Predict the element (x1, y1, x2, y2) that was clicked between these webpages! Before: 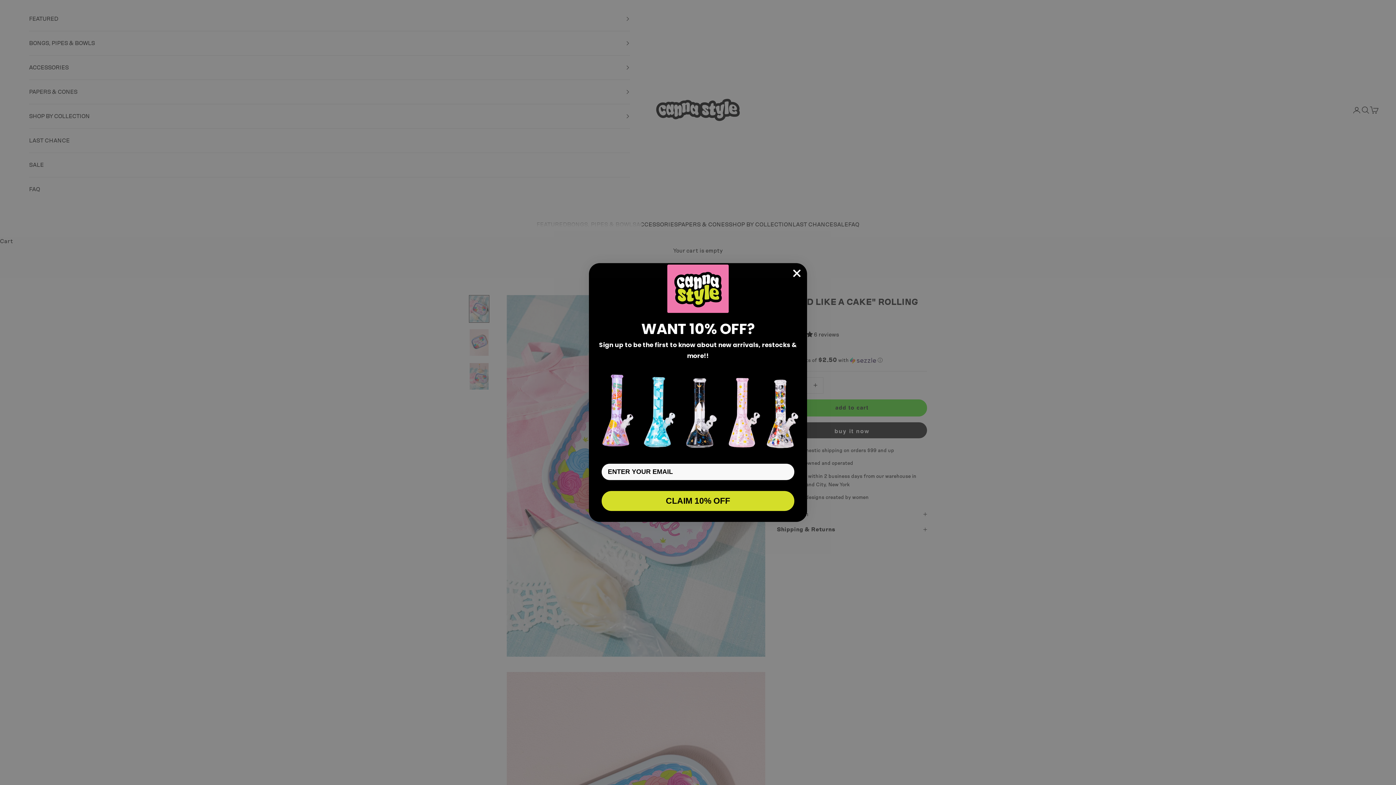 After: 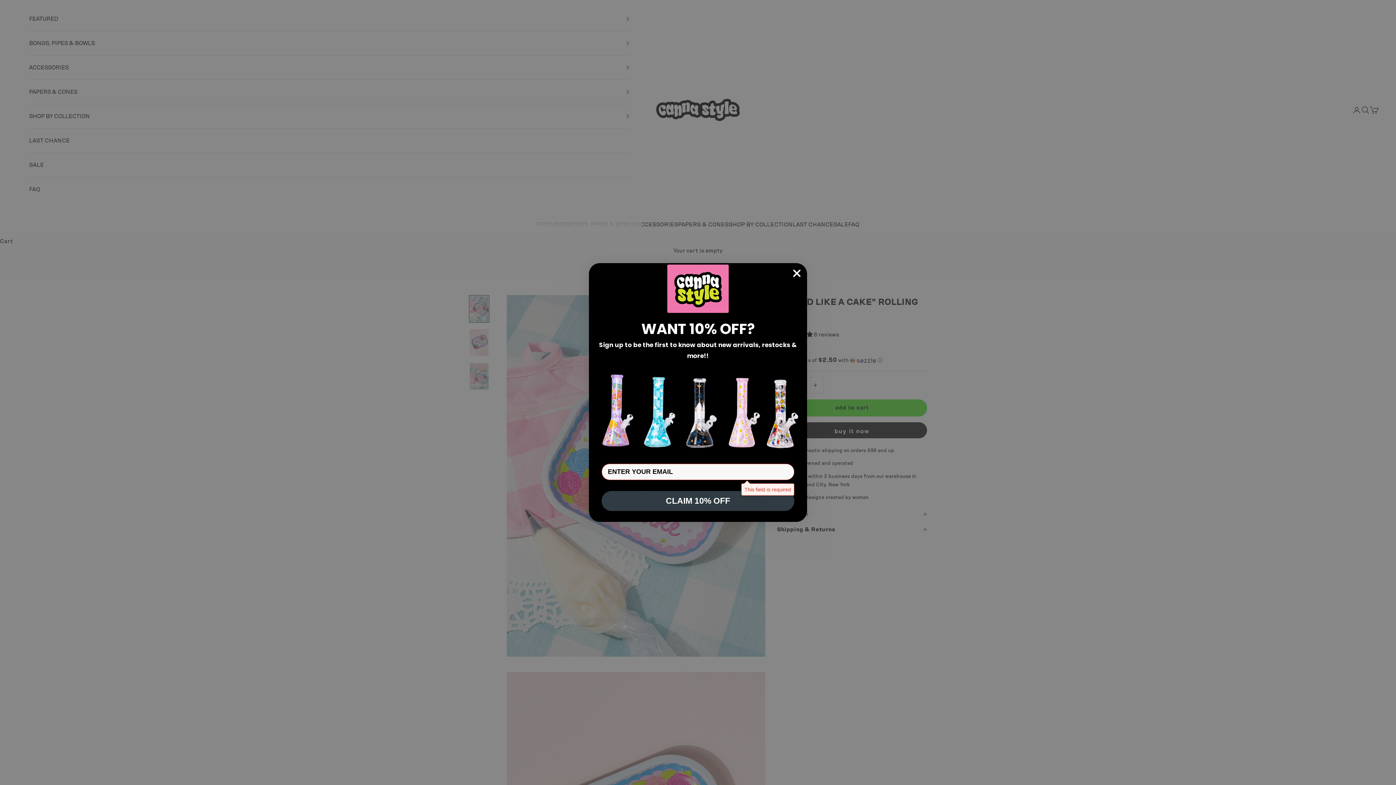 Action: bbox: (601, 491, 794, 511) label: CLAIM 10% OFF